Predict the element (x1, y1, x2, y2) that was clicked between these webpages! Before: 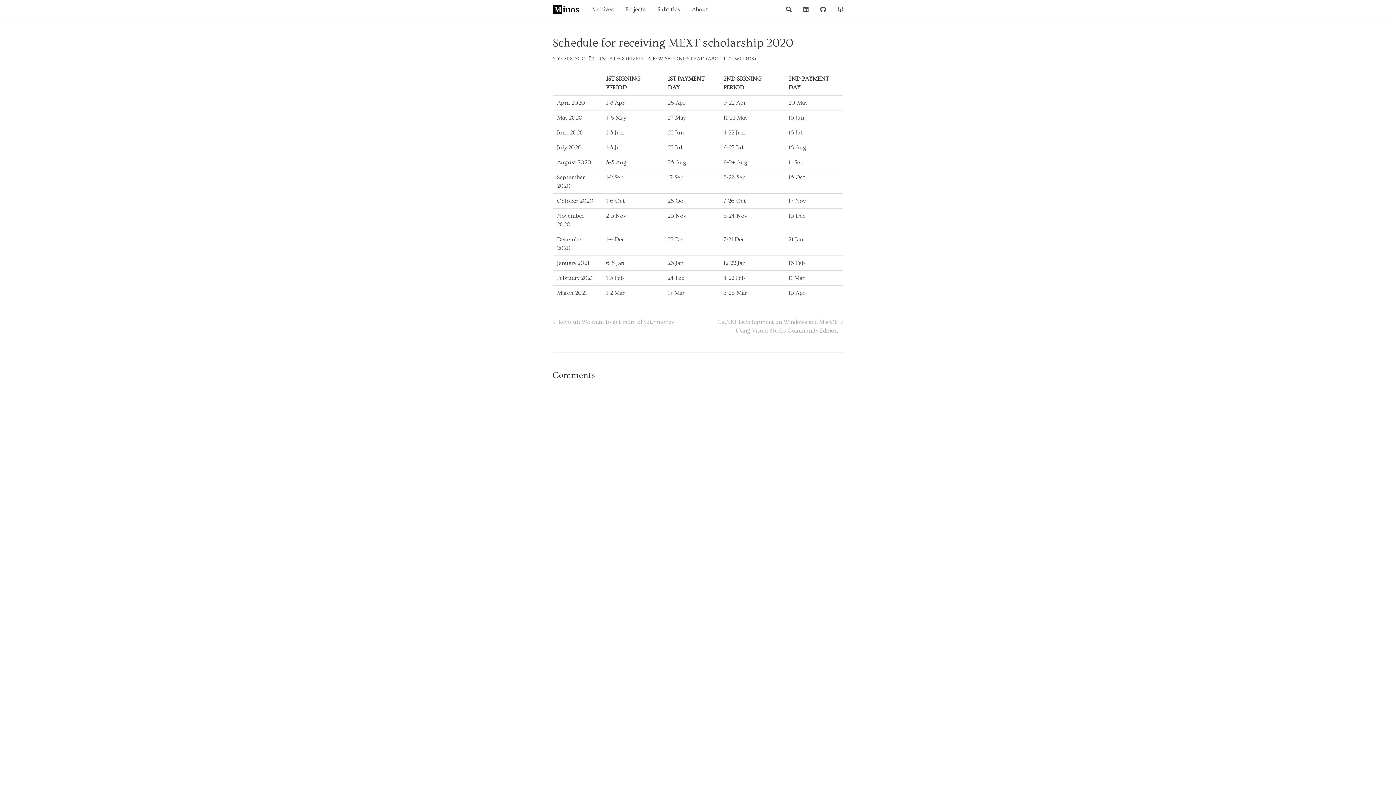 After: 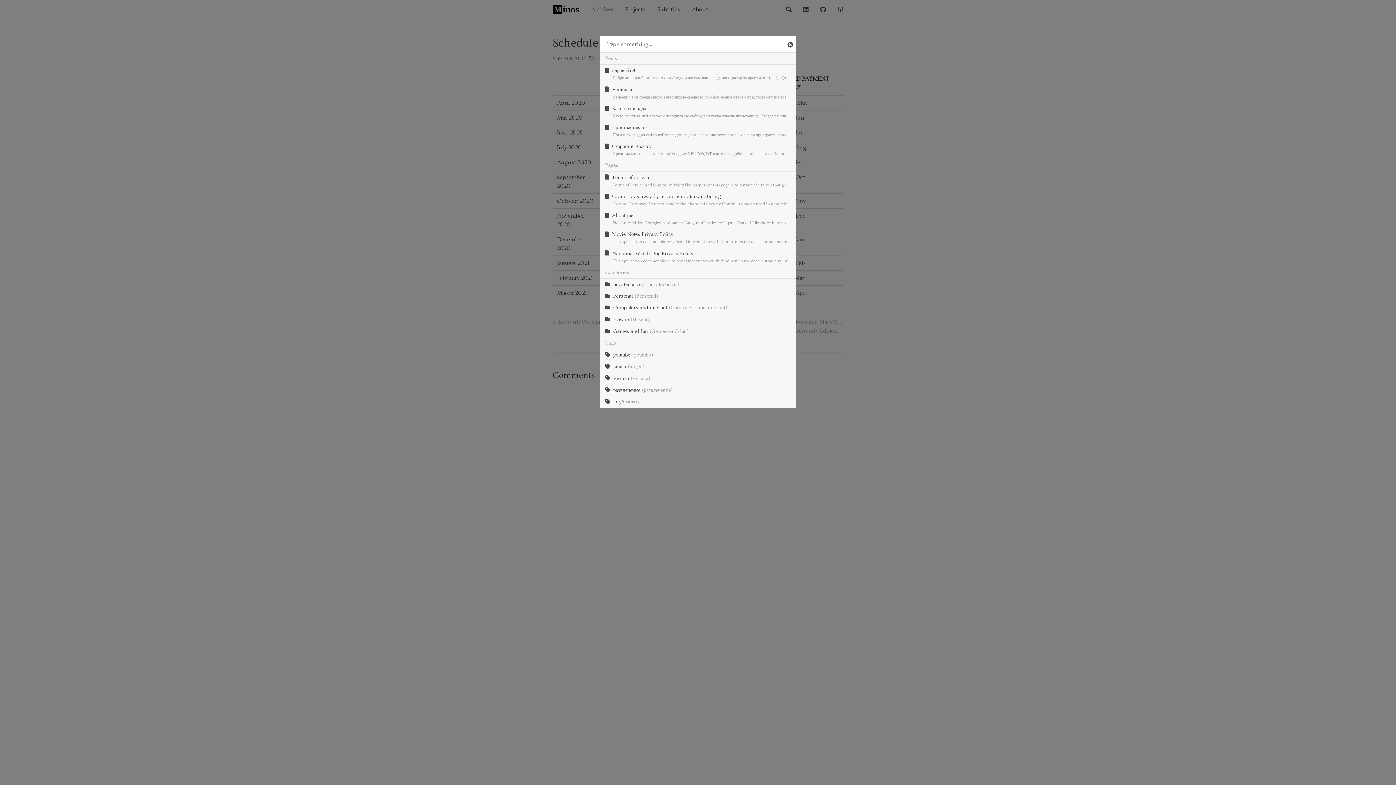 Action: bbox: (780, 0, 797, 18)